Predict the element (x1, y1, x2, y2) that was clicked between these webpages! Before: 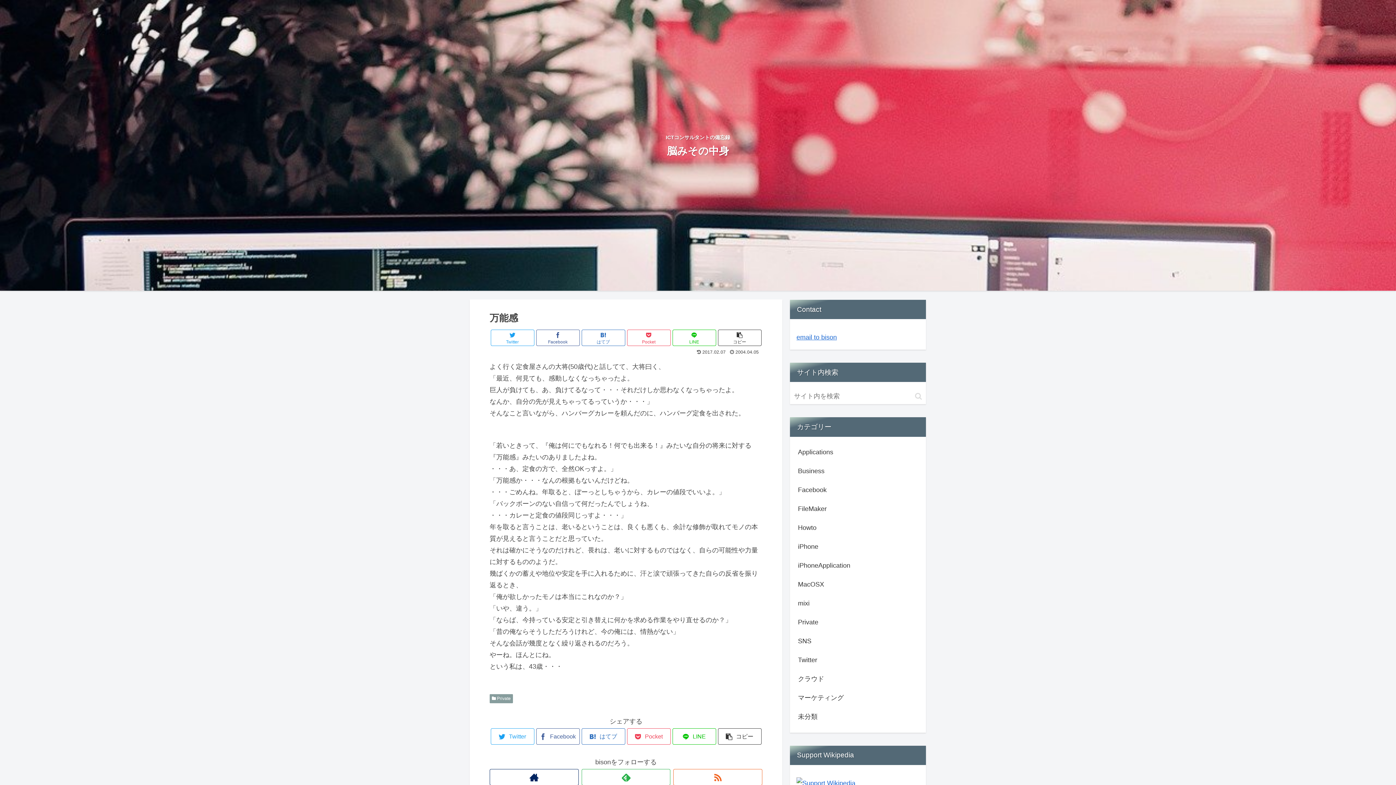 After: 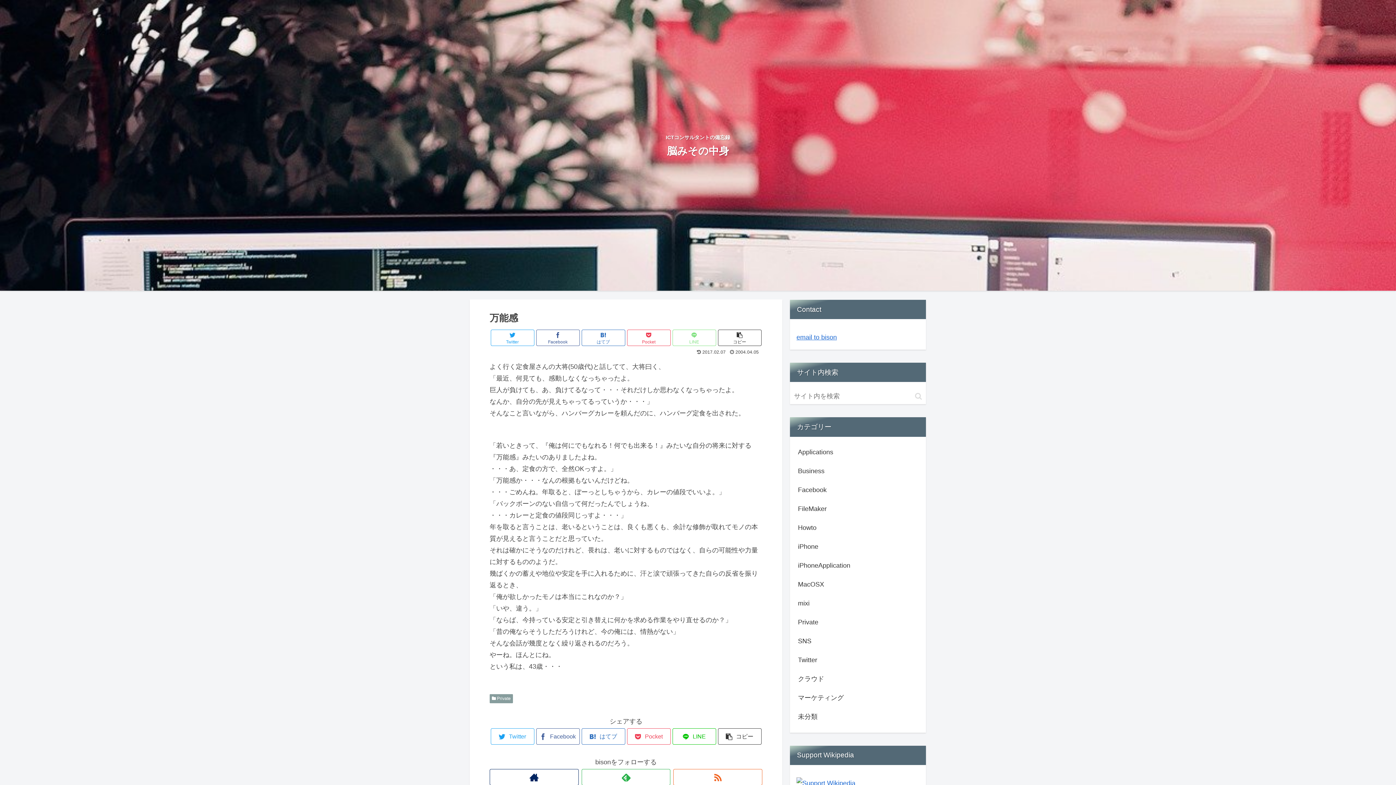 Action: bbox: (672, 329, 716, 346) label: LINE